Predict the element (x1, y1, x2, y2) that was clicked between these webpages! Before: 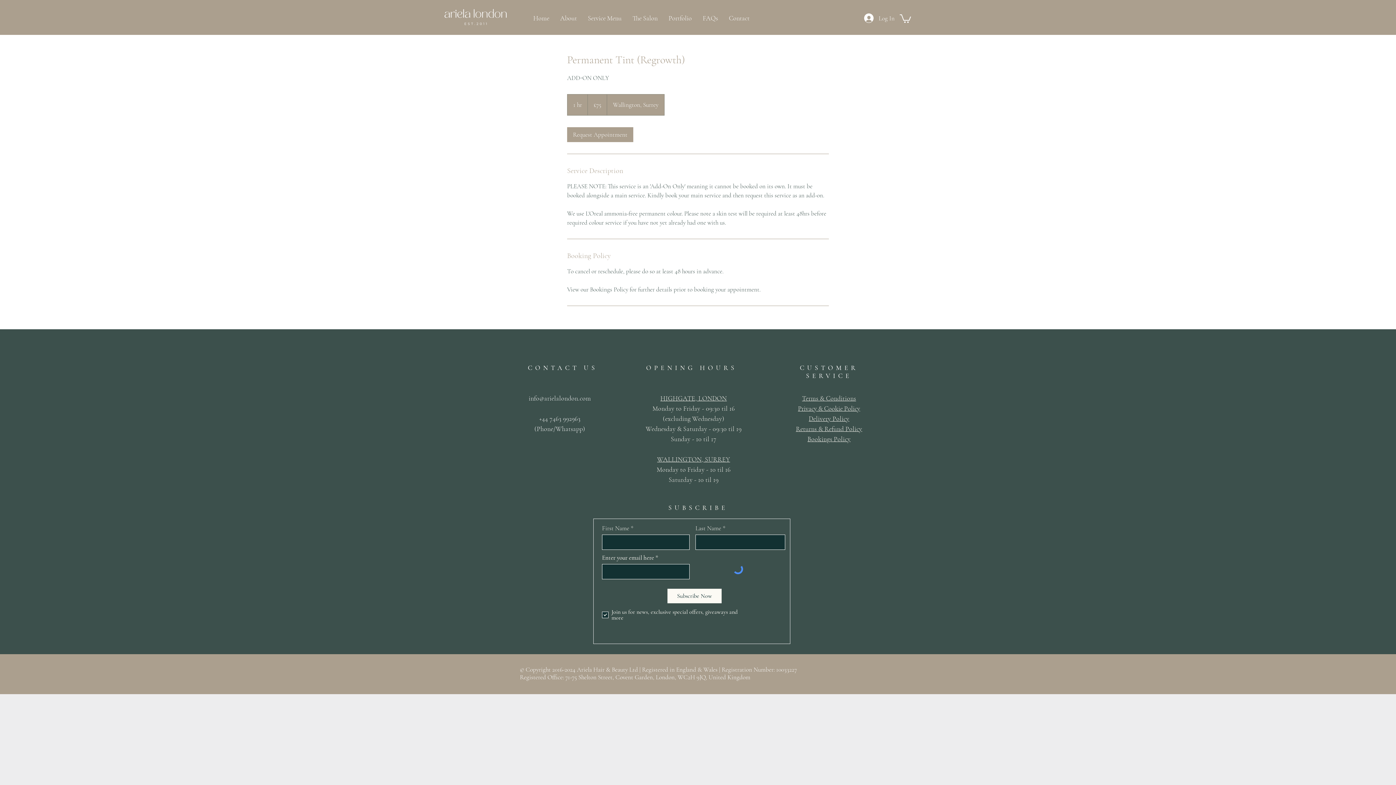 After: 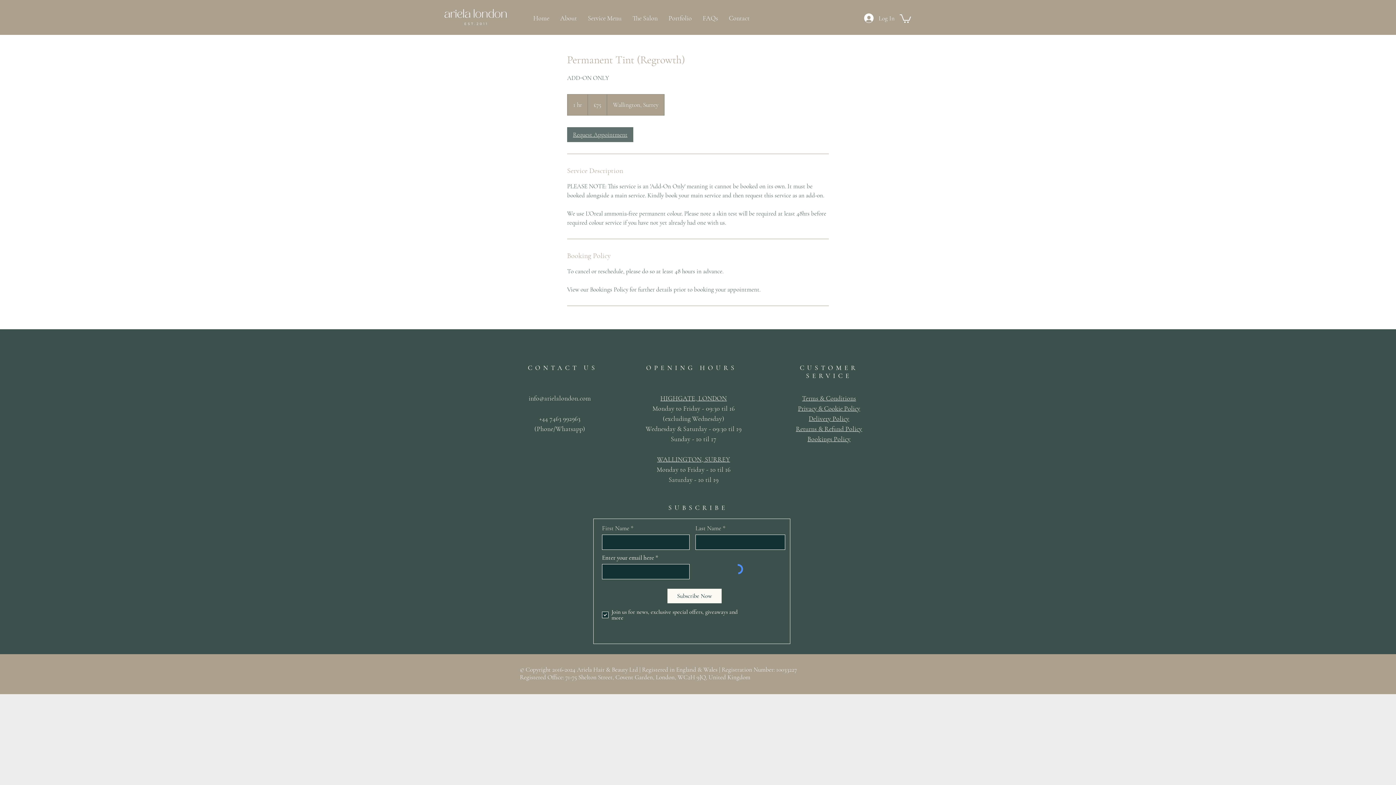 Action: bbox: (567, 127, 633, 142) label: Request Appointment